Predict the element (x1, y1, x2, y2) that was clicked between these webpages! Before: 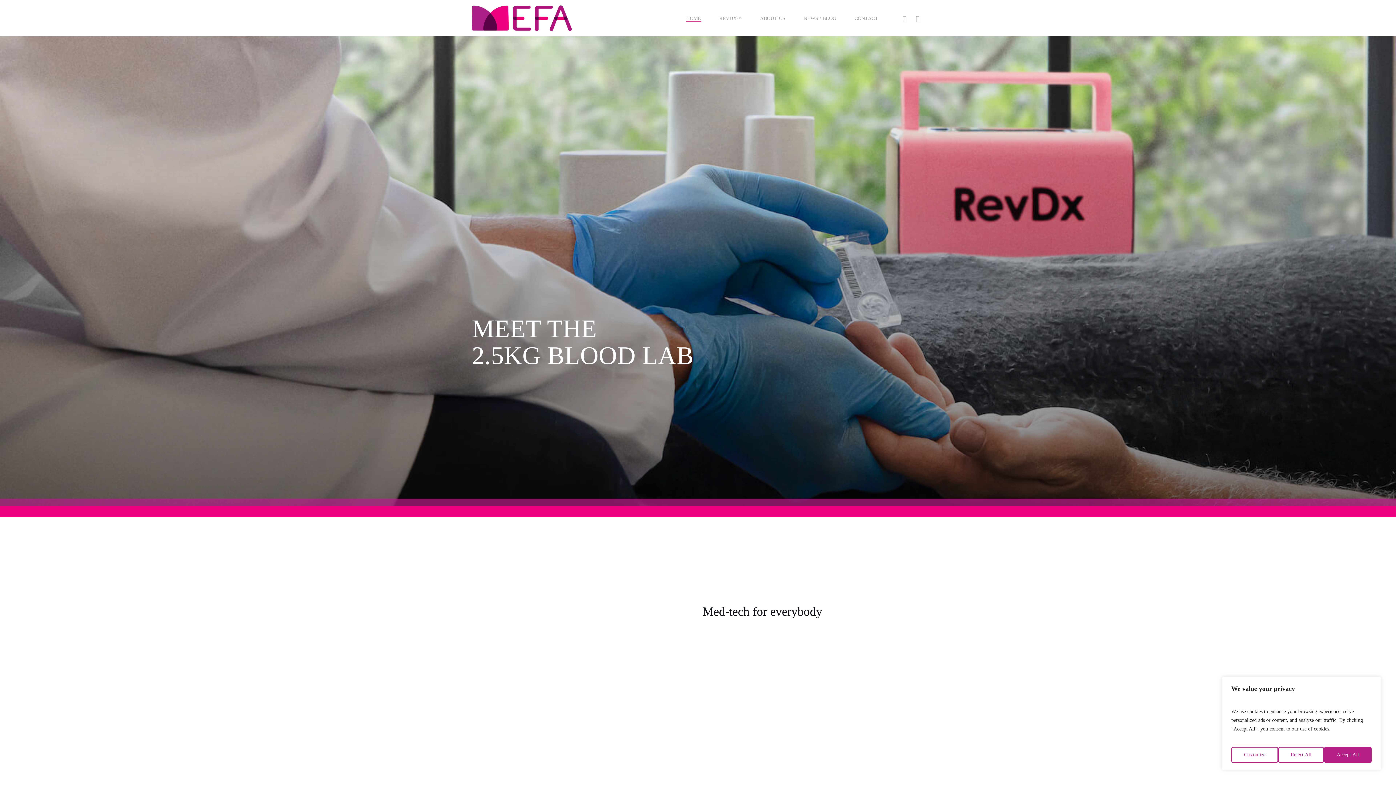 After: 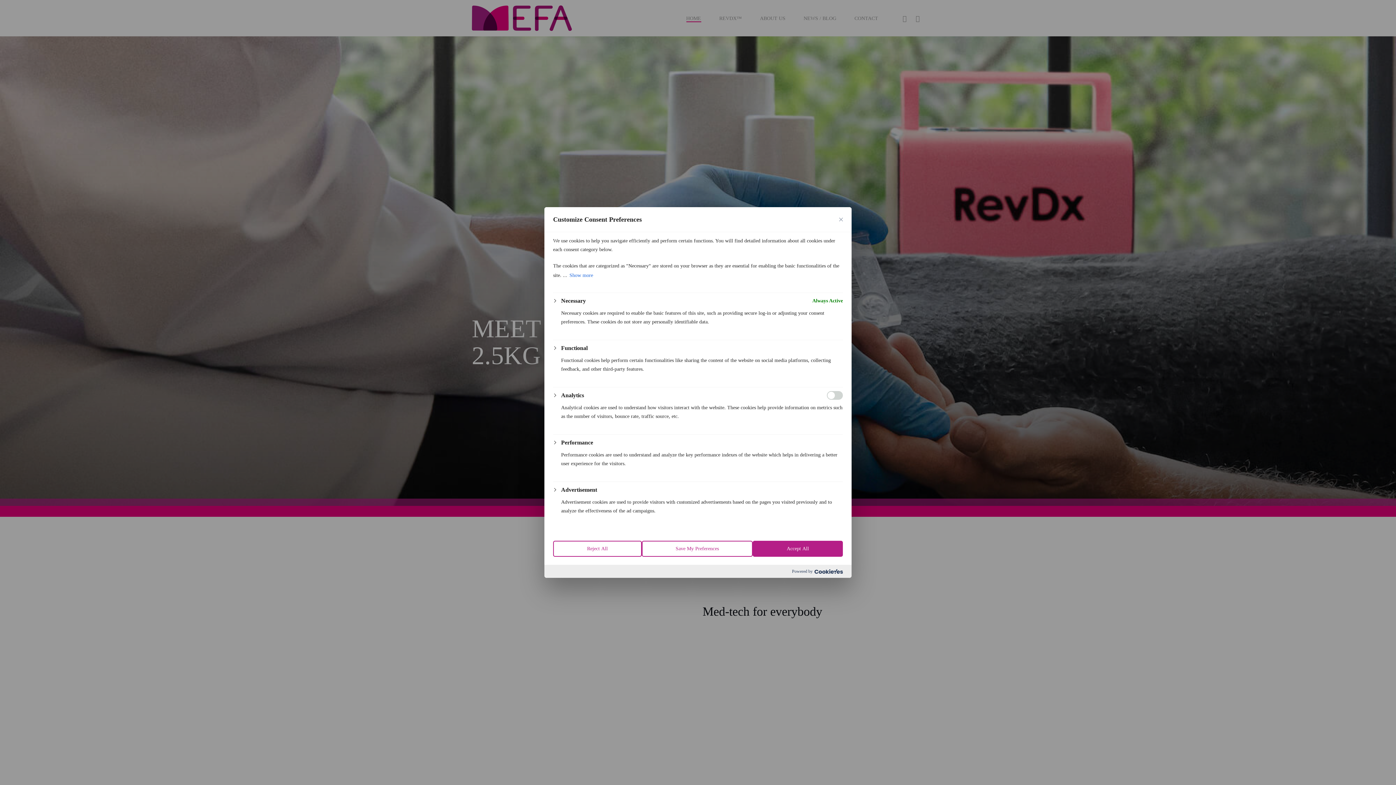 Action: bbox: (1231, 747, 1278, 763) label: Customize